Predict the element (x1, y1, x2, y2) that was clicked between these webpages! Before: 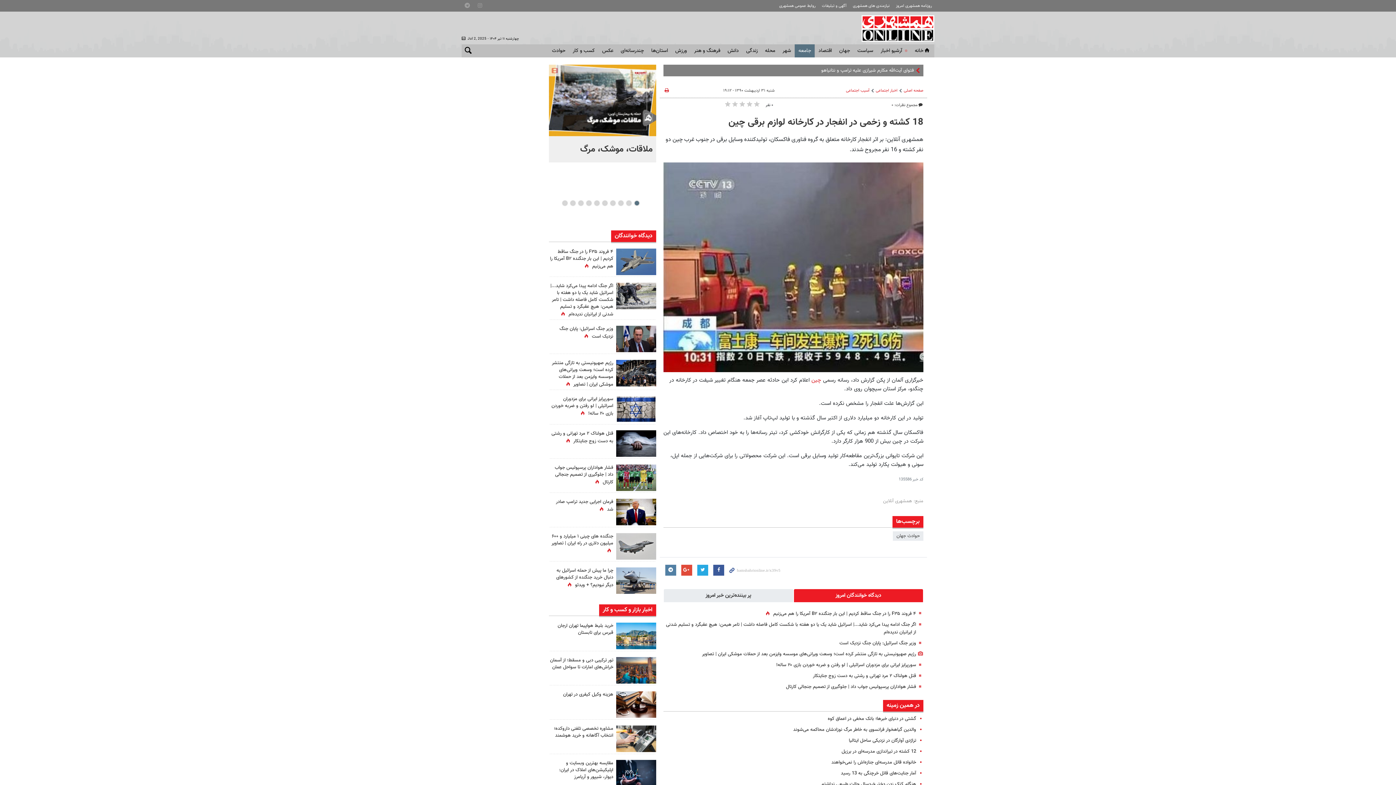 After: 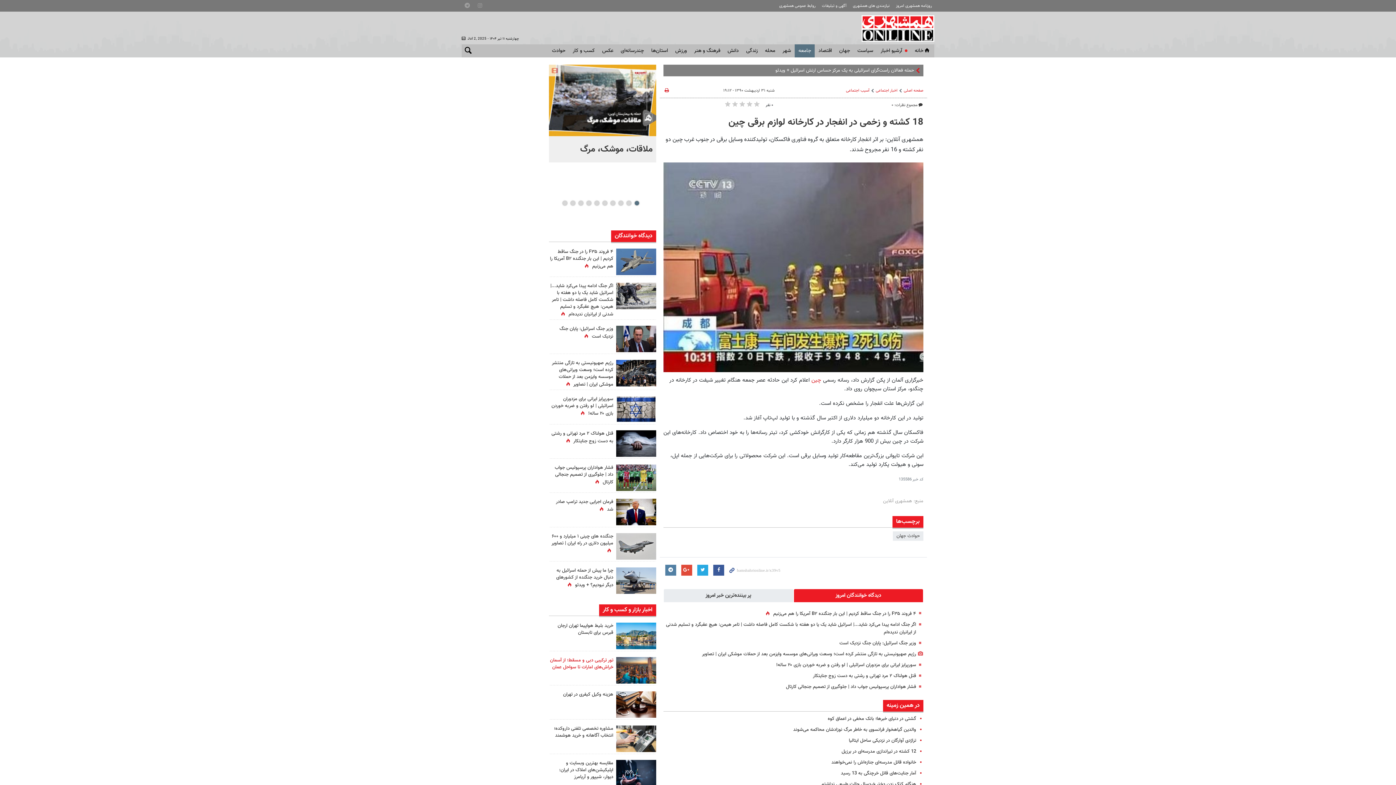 Action: label: تور ترکیبی دبی و مسقط؛ از آسمان خراش‌های امارات تا سواحل عمان bbox: (550, 656, 613, 671)